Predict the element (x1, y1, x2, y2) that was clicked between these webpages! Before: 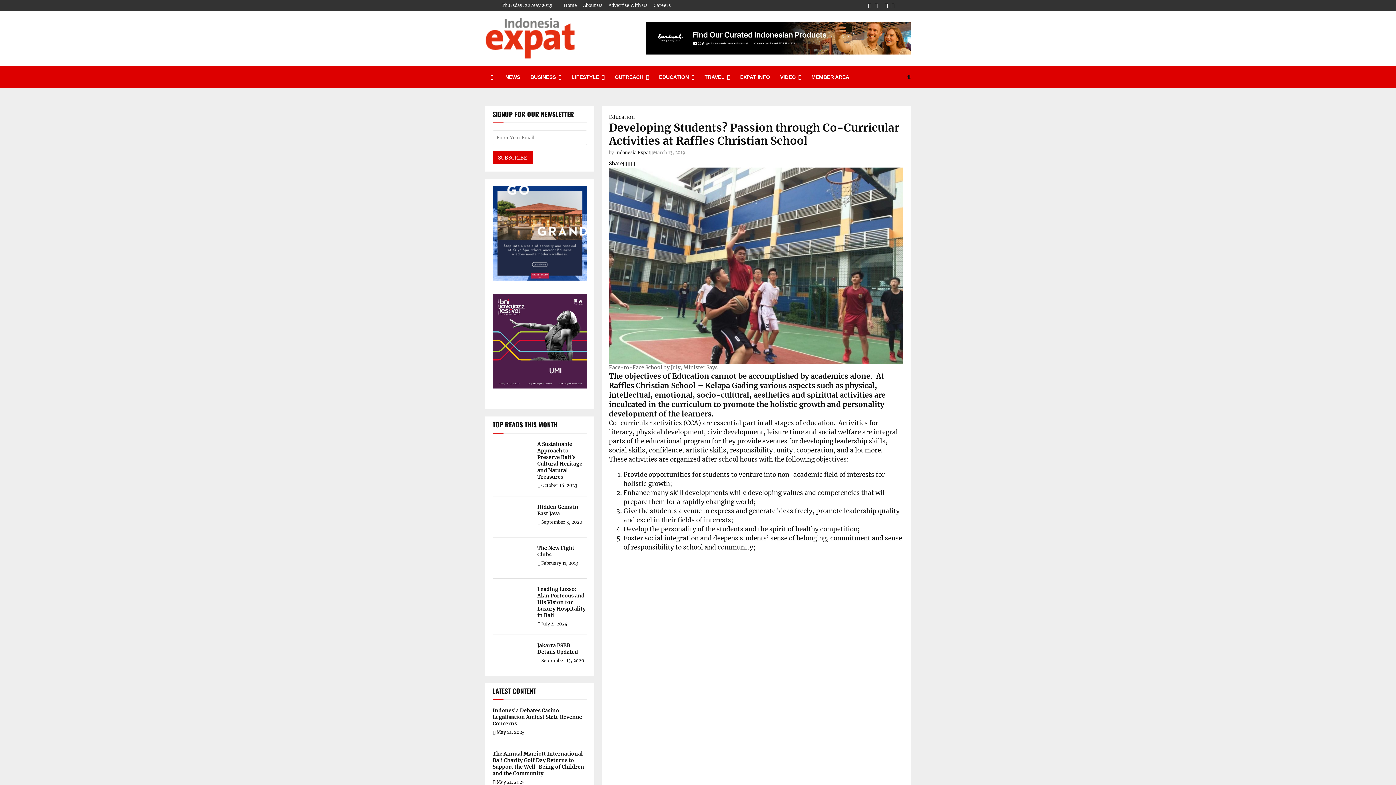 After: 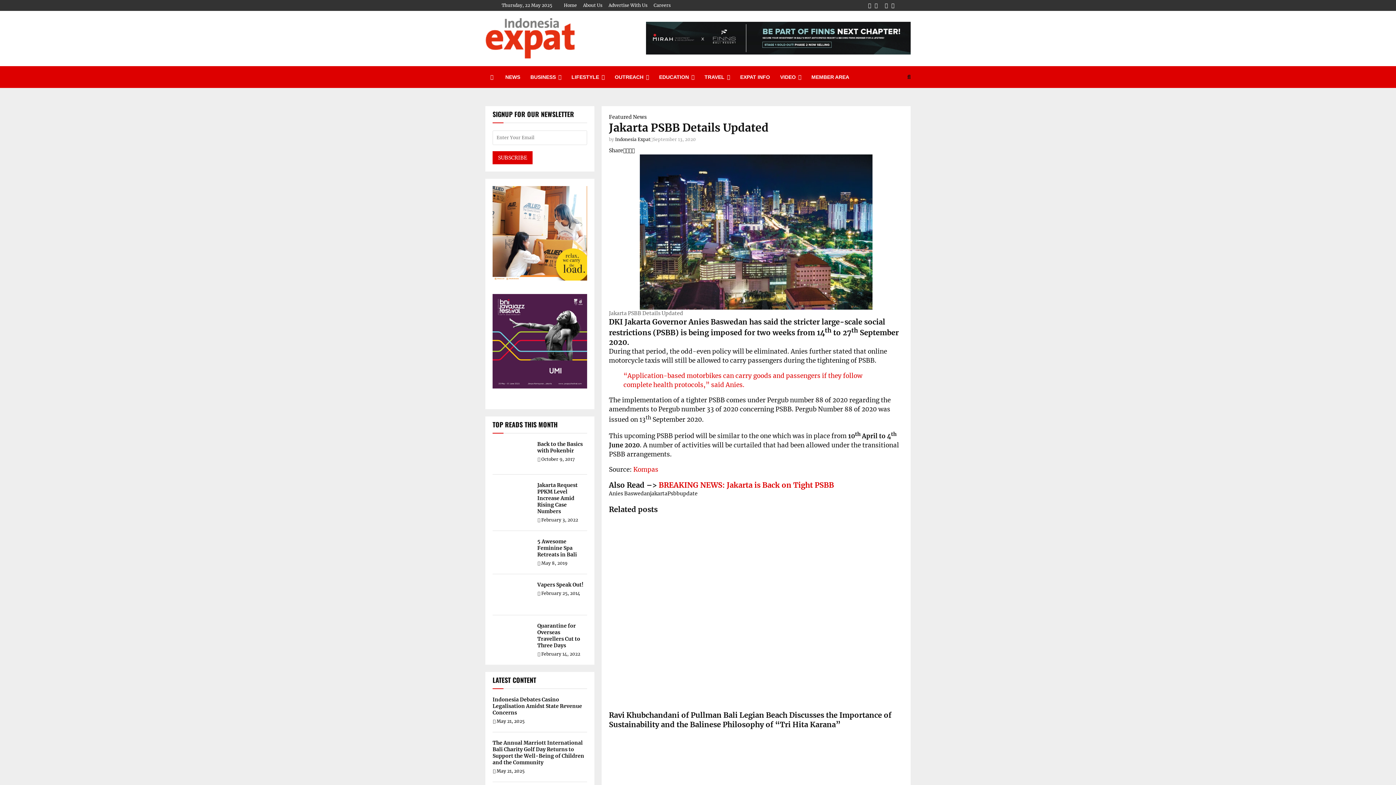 Action: bbox: (537, 642, 578, 655) label: Jakarta PSBB Details Updated